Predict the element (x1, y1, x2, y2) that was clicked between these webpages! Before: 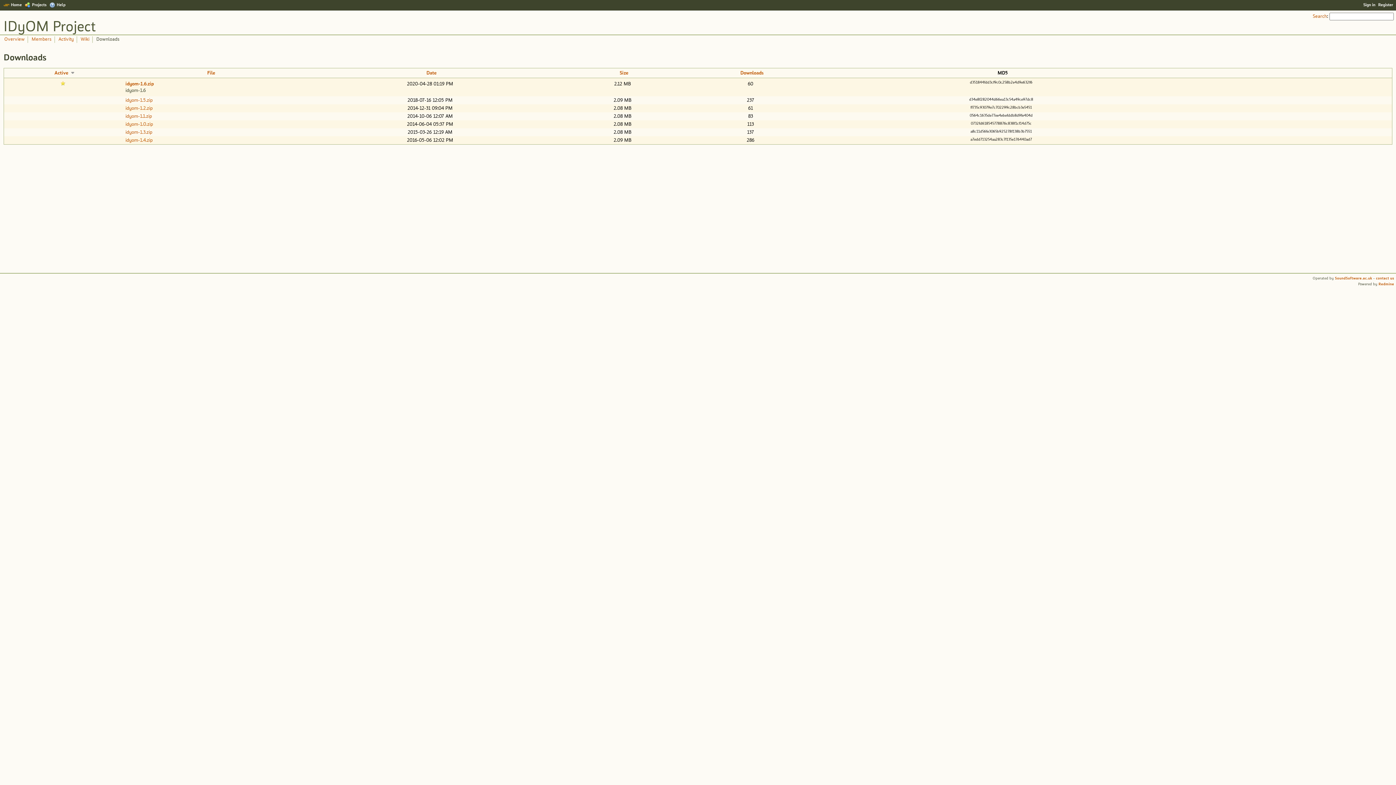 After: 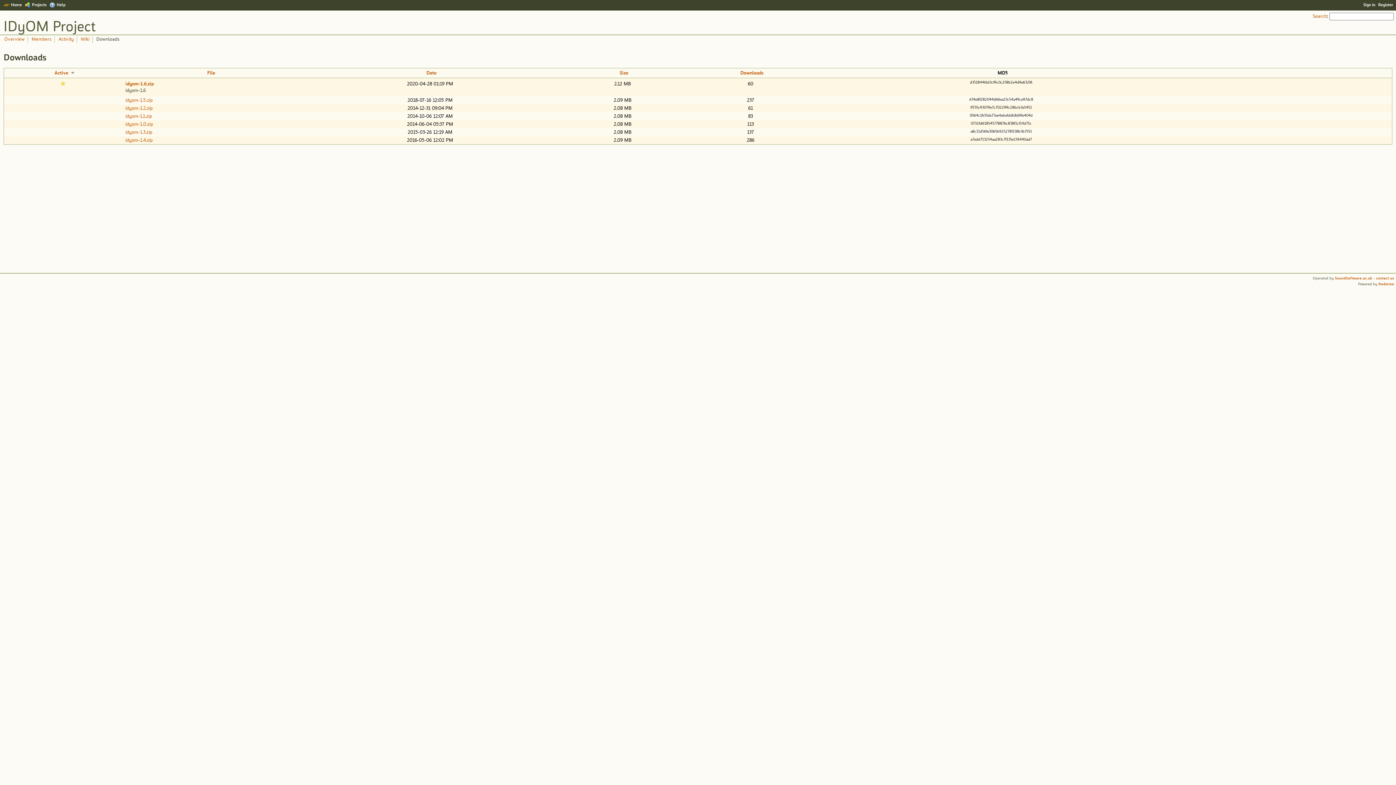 Action: bbox: (92, 36, 122, 42) label: Downloads